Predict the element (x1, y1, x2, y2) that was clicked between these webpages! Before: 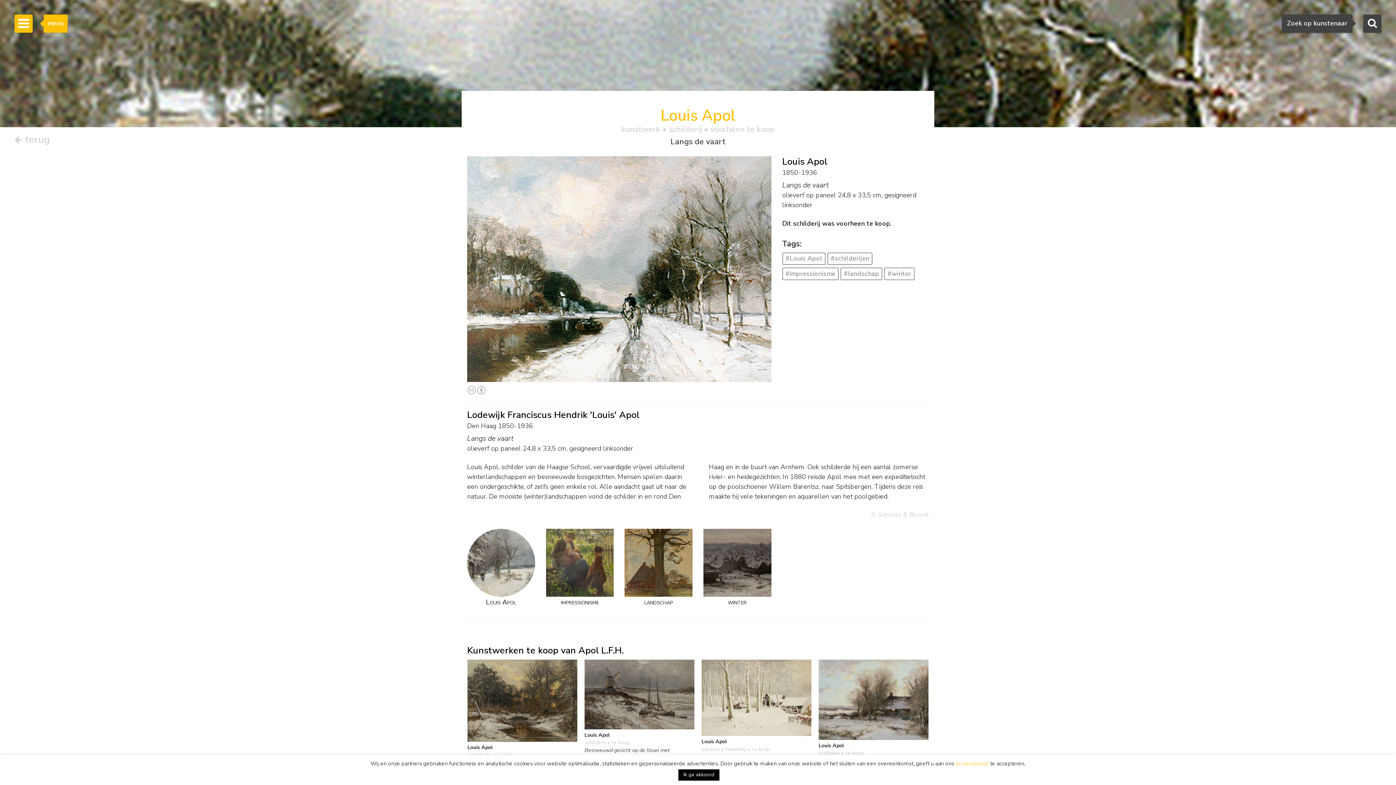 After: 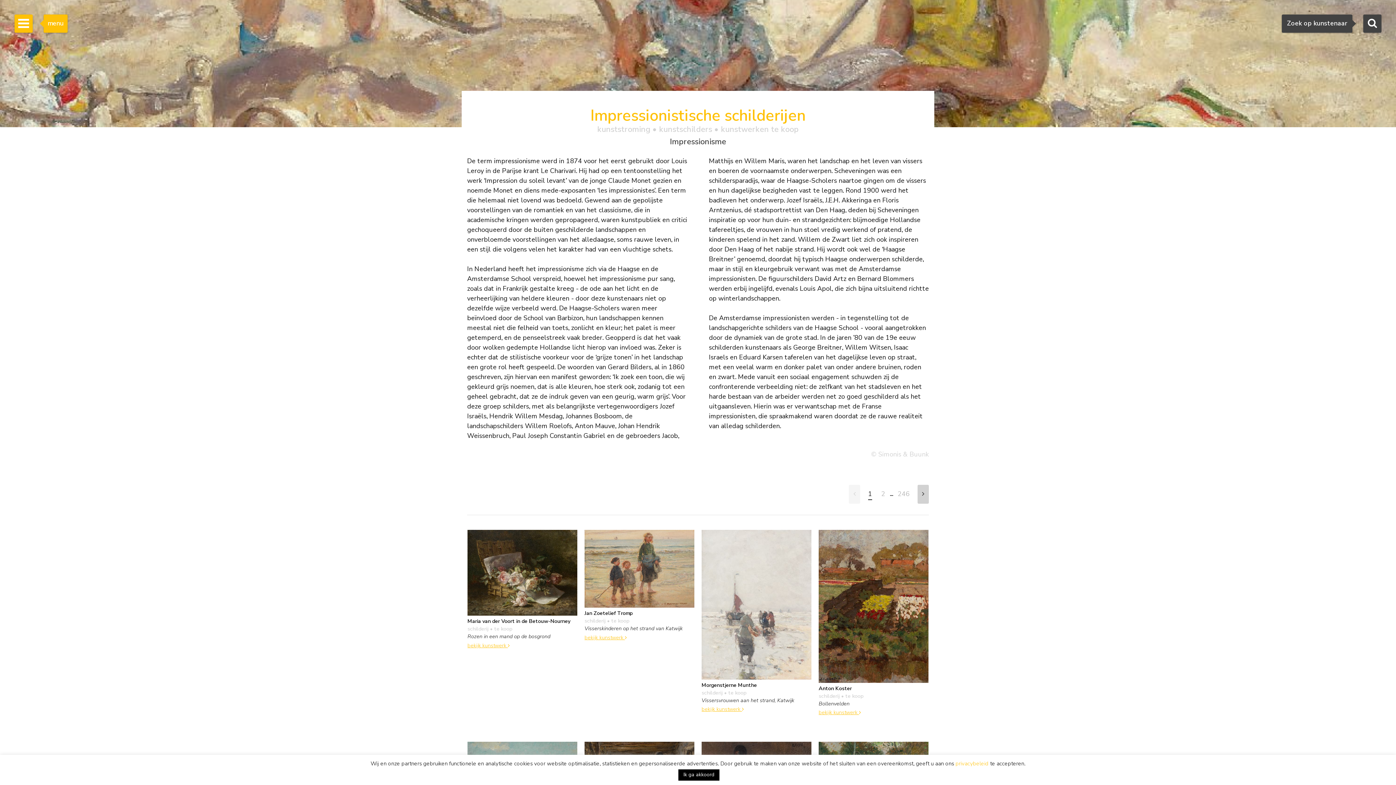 Action: label: #impressionisme bbox: (782, 267, 838, 280)